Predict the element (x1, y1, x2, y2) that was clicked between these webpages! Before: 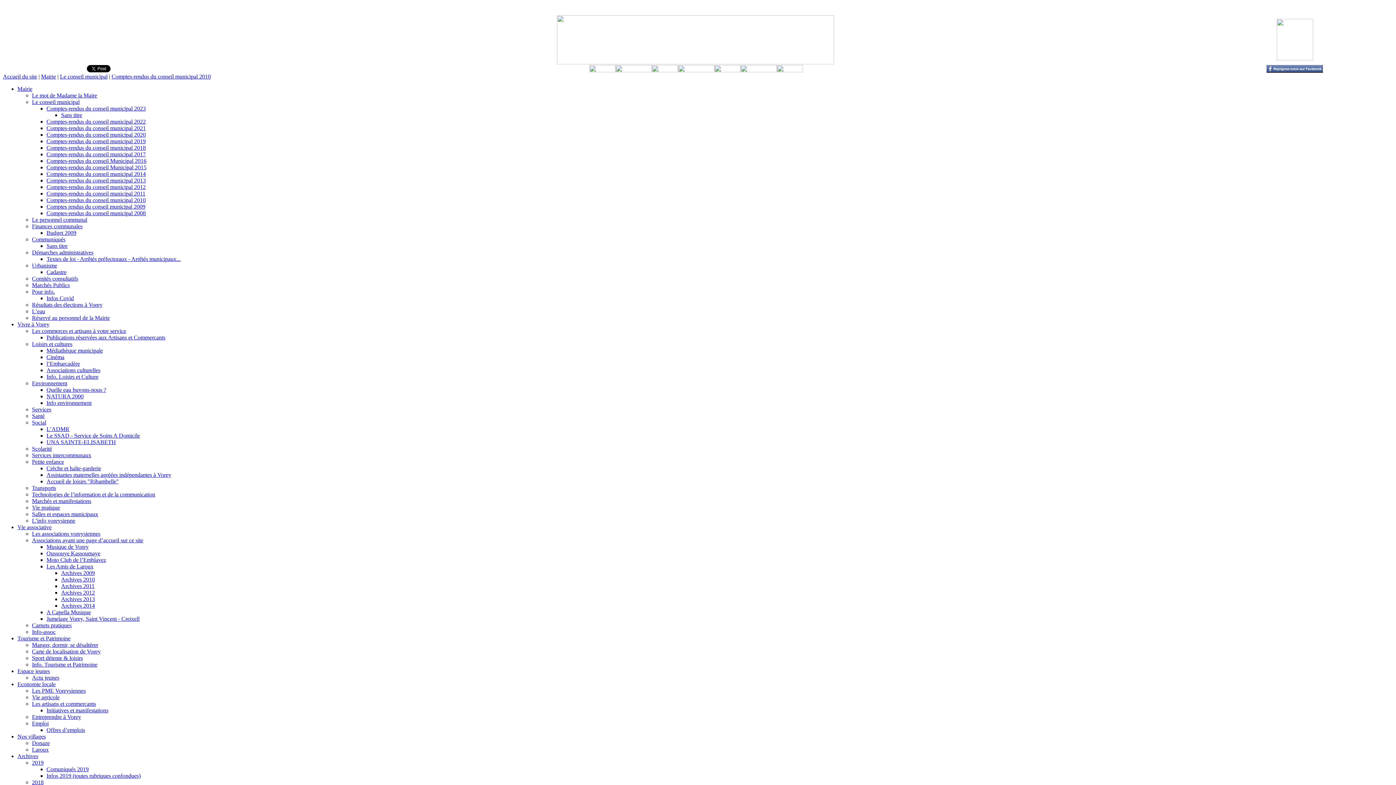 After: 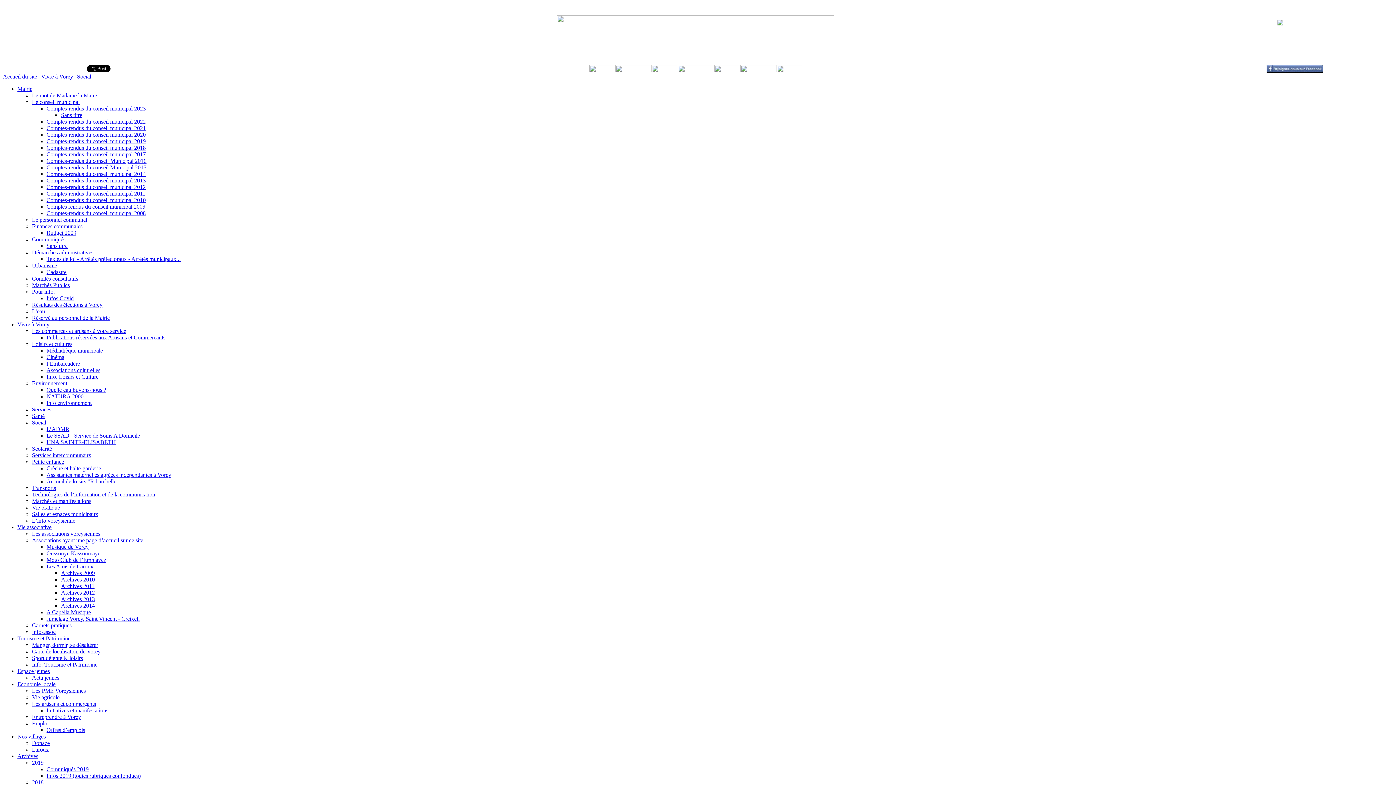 Action: bbox: (32, 419, 46, 425) label: Social